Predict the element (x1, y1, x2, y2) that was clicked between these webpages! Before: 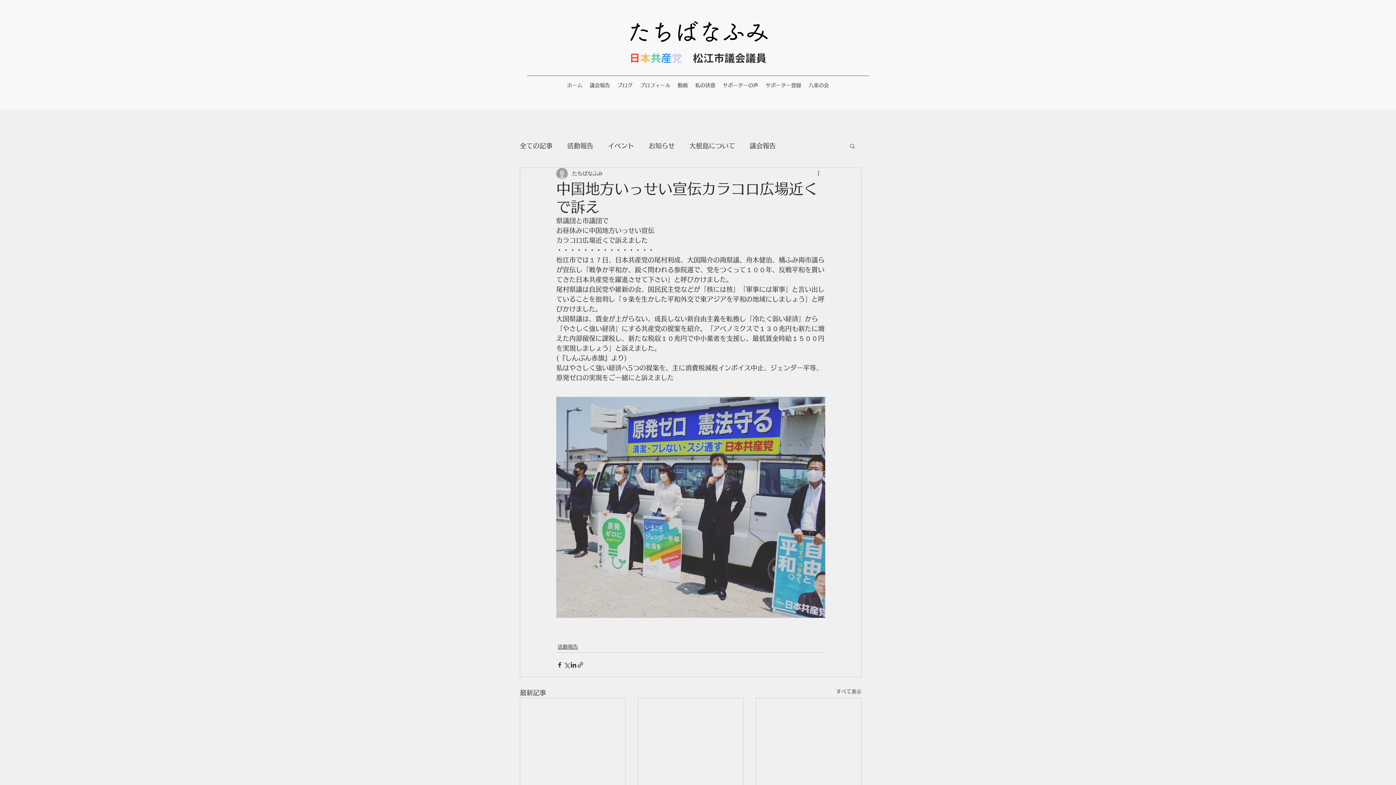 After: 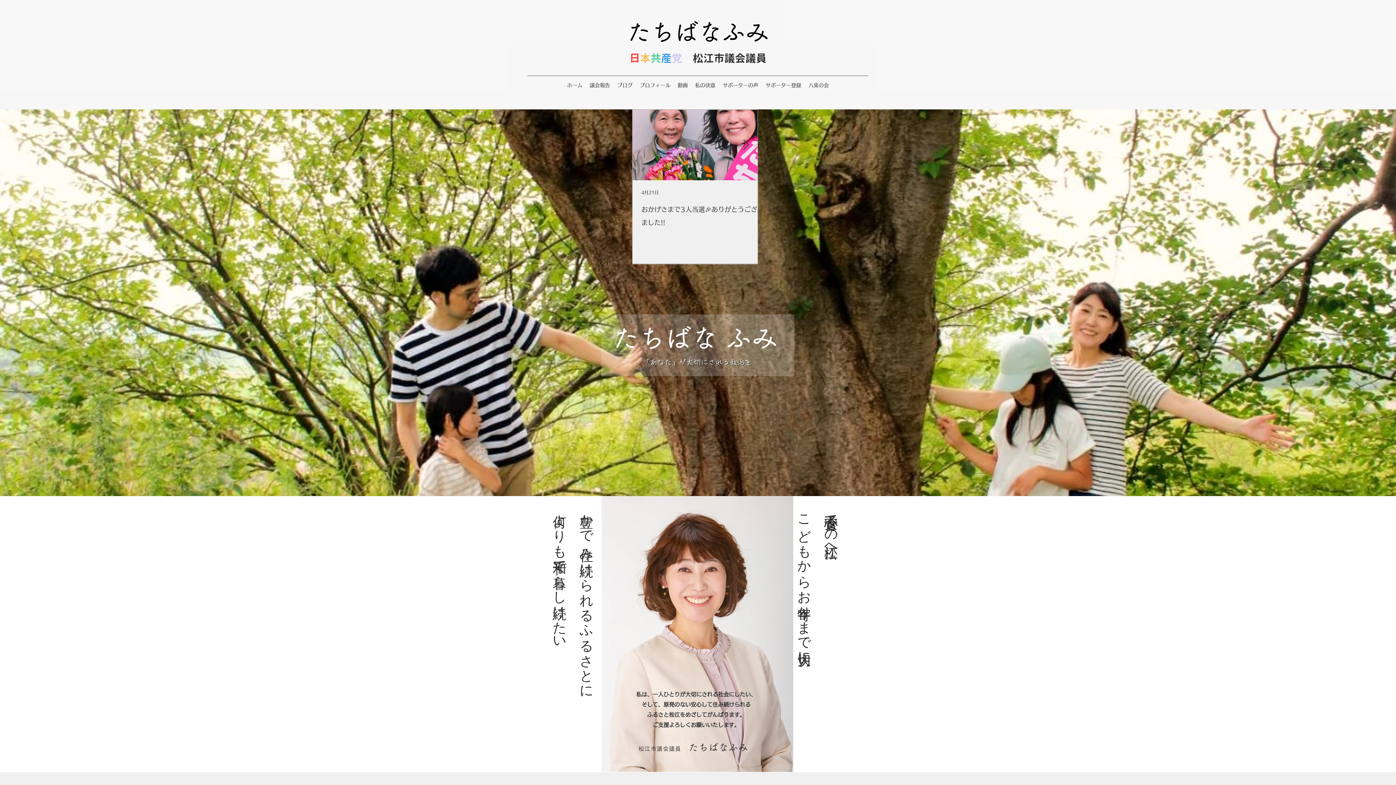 Action: bbox: (563, 80, 586, 90) label: ホーム